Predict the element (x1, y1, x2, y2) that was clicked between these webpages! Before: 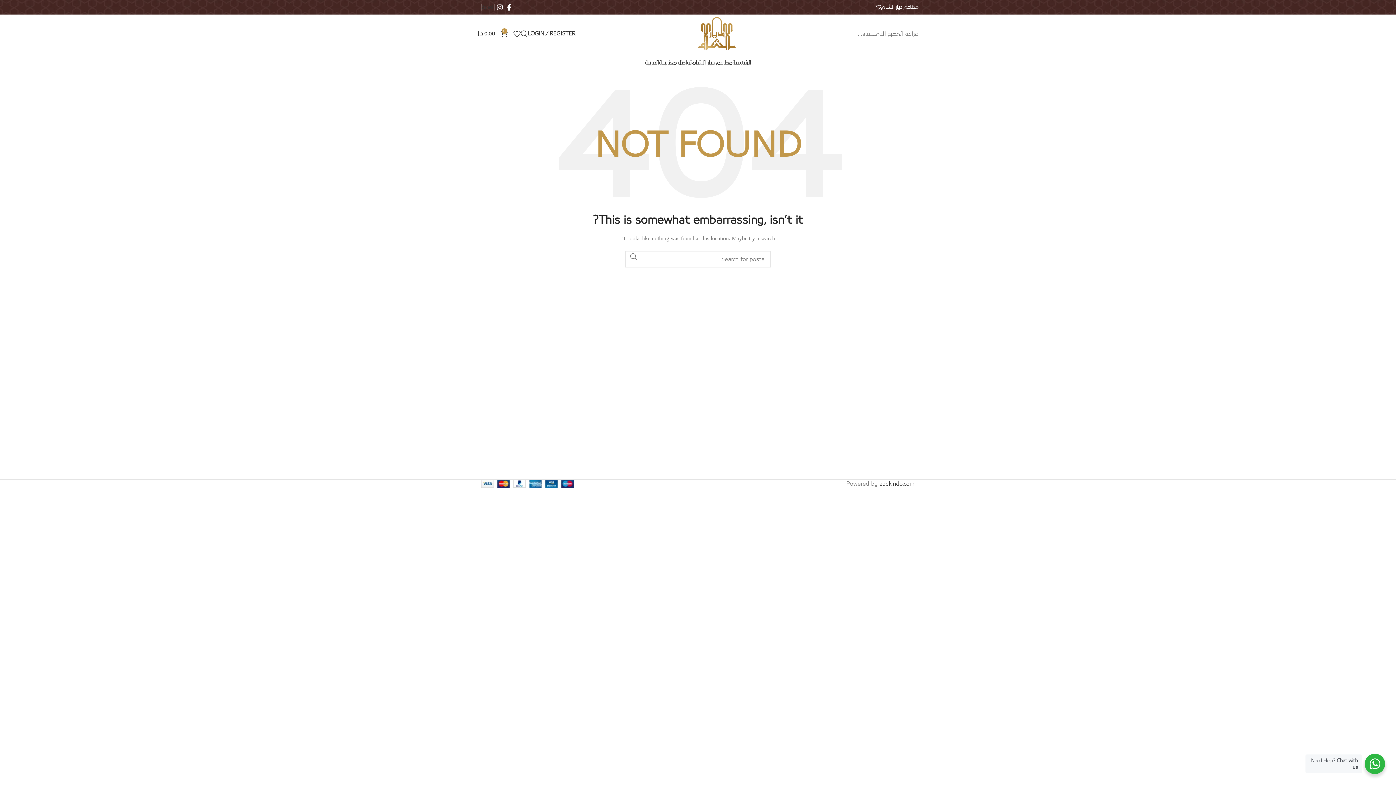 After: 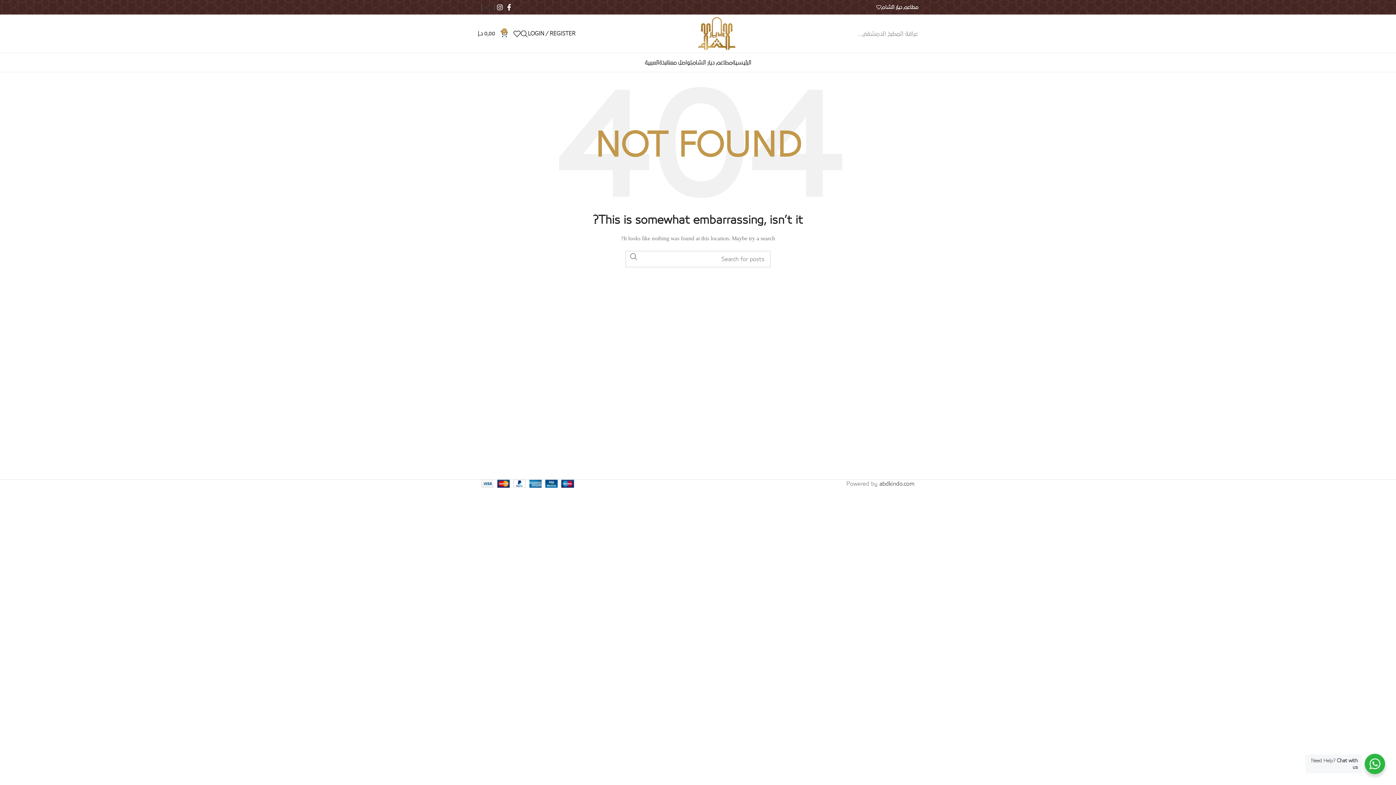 Action: bbox: (508, 26, 520, 40) label: 0